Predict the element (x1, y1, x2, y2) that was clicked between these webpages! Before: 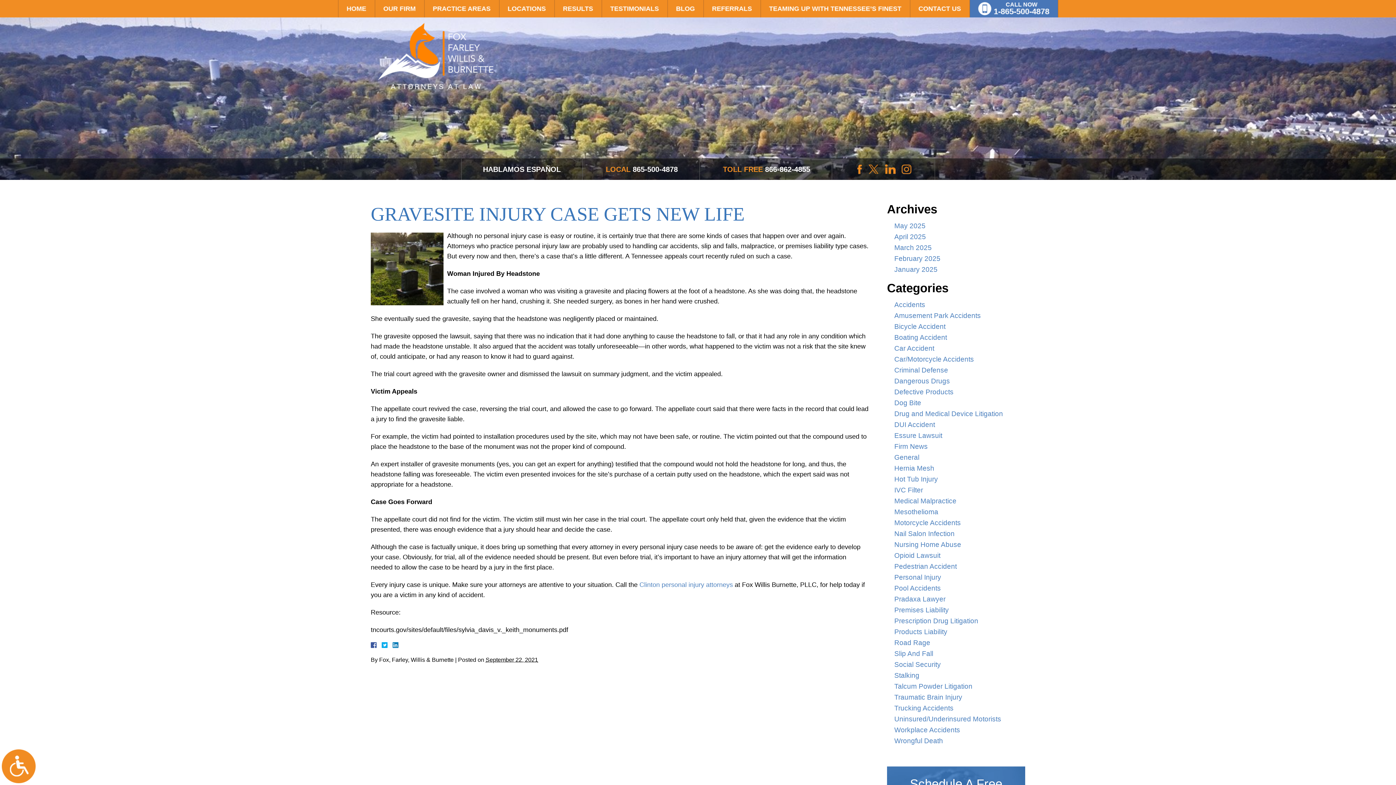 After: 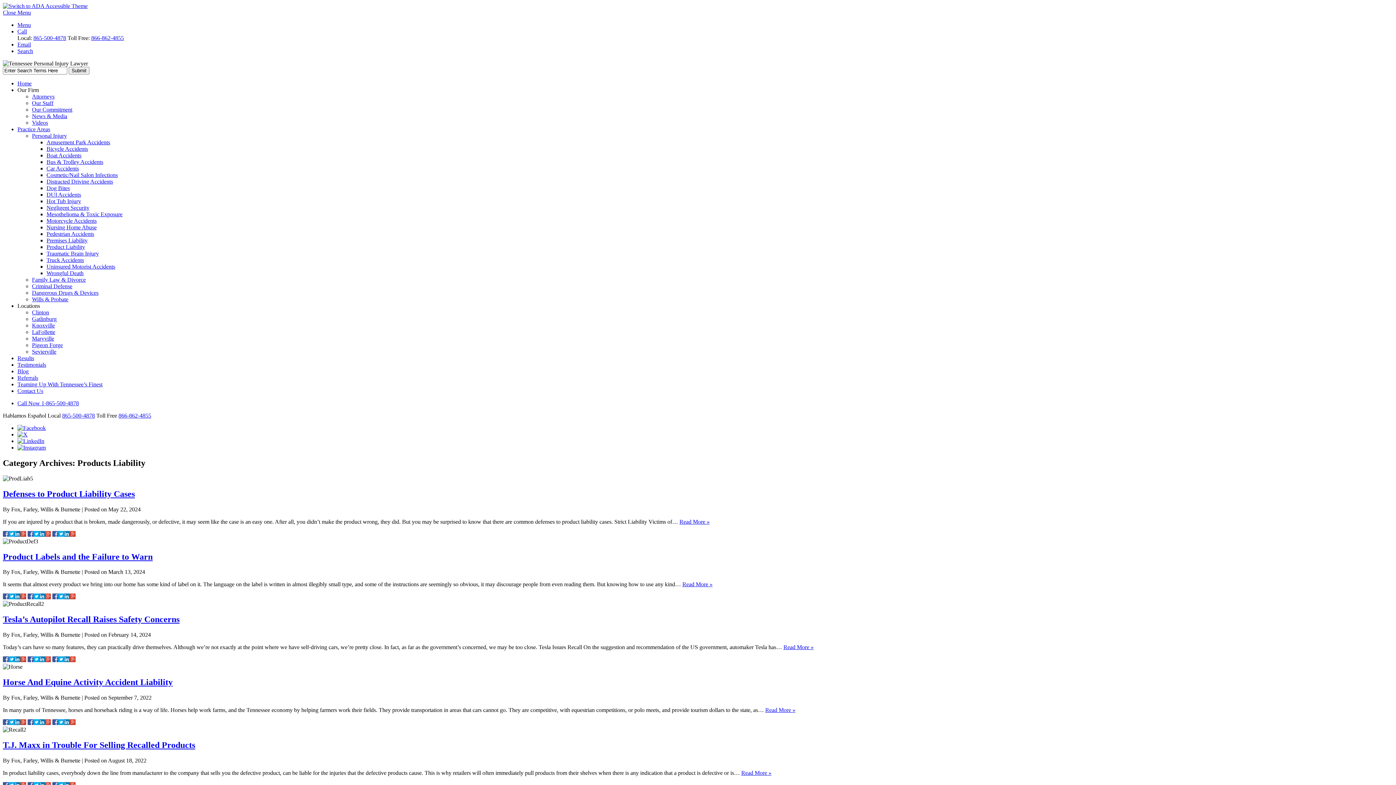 Action: label: Products Liability bbox: (894, 626, 1025, 637)